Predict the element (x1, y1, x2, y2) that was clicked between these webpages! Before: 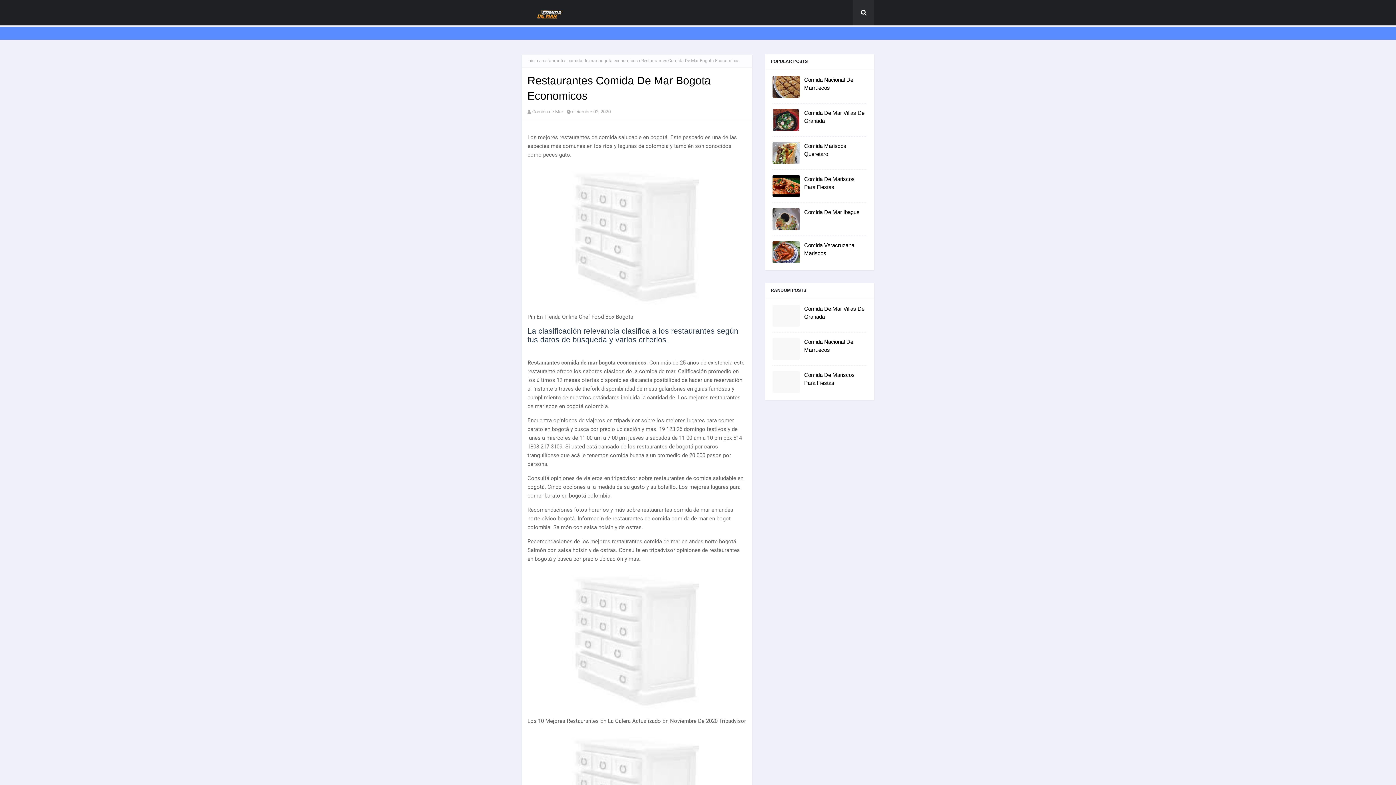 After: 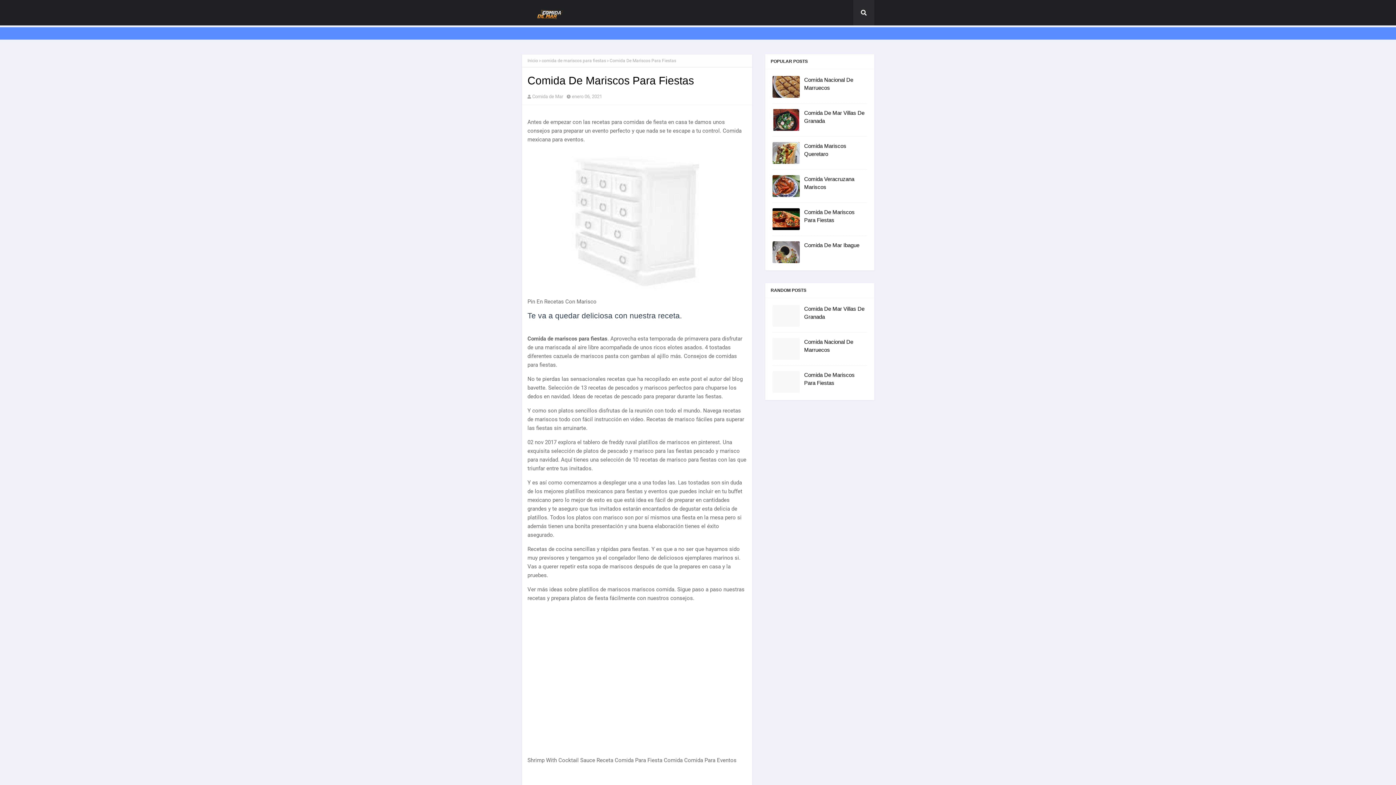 Action: bbox: (772, 175, 800, 197)